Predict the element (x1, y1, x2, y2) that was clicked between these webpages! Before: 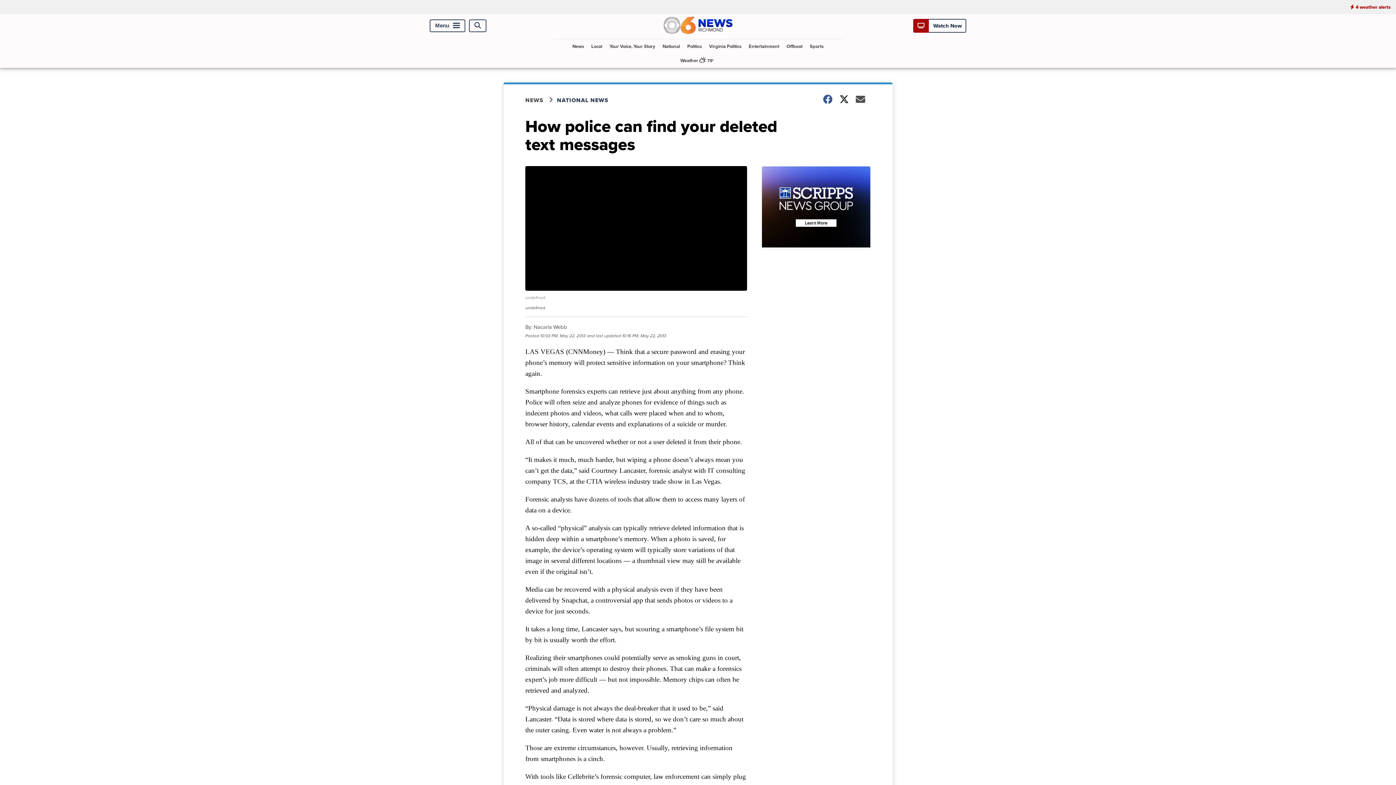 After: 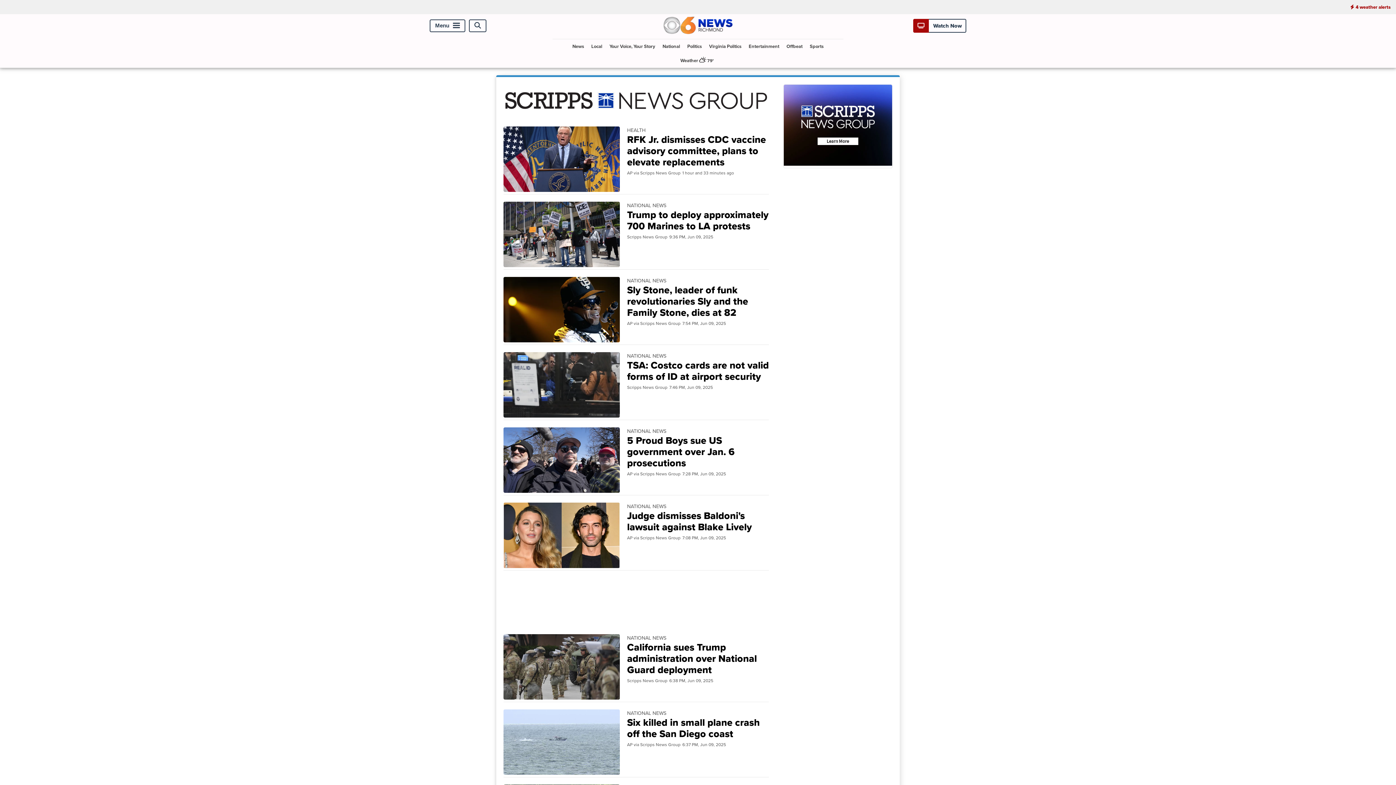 Action: bbox: (557, 95, 617, 104) label: NATIONAL NEWS